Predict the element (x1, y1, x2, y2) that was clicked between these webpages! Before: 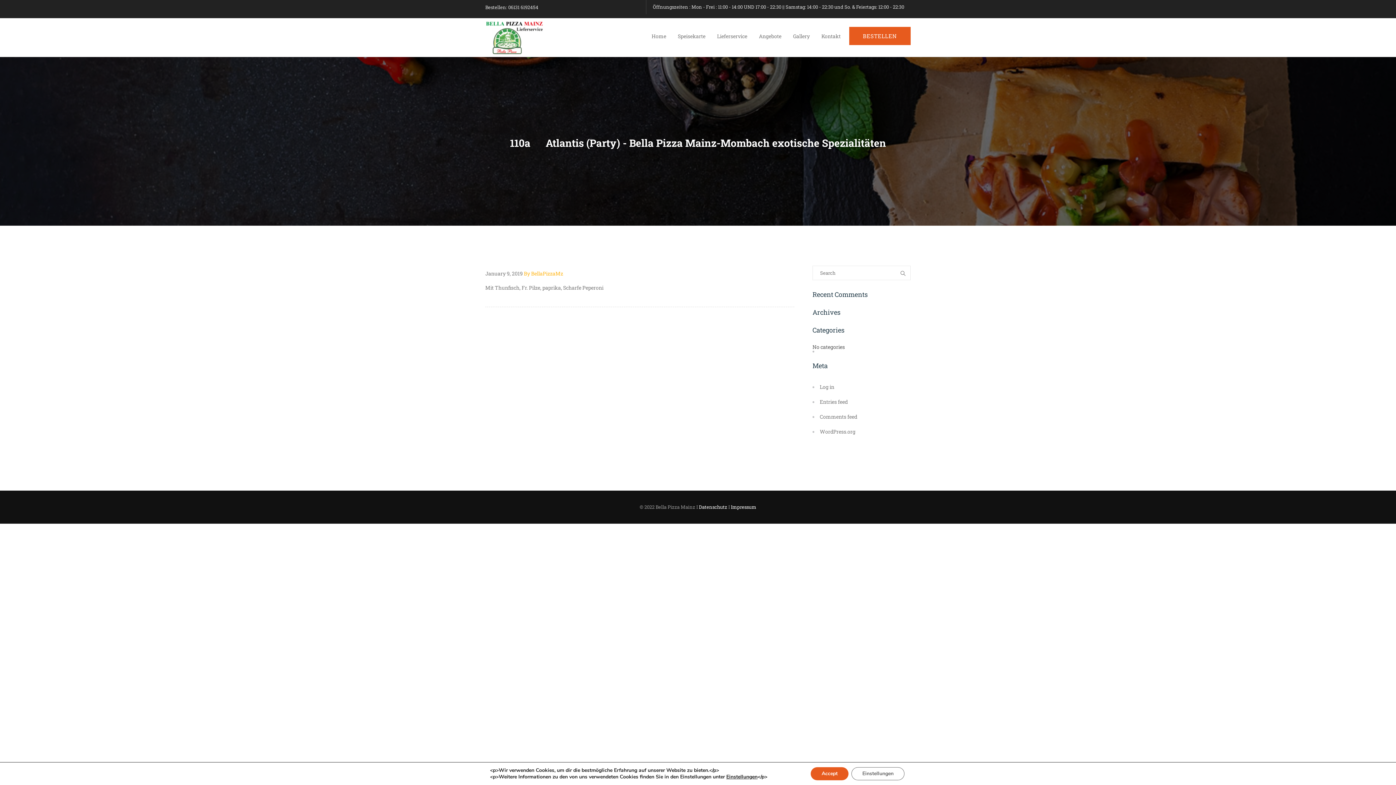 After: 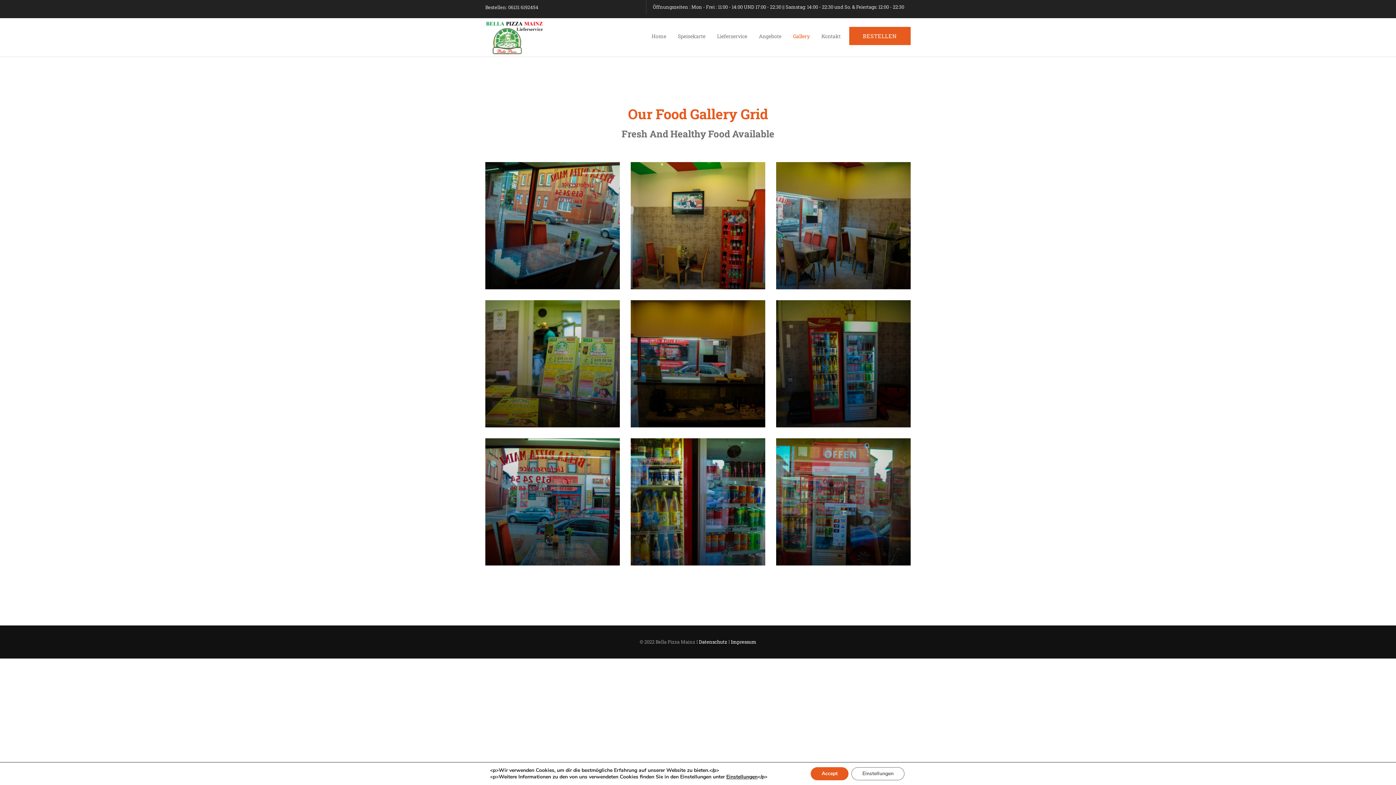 Action: bbox: (793, 23, 810, 49) label: Gallery